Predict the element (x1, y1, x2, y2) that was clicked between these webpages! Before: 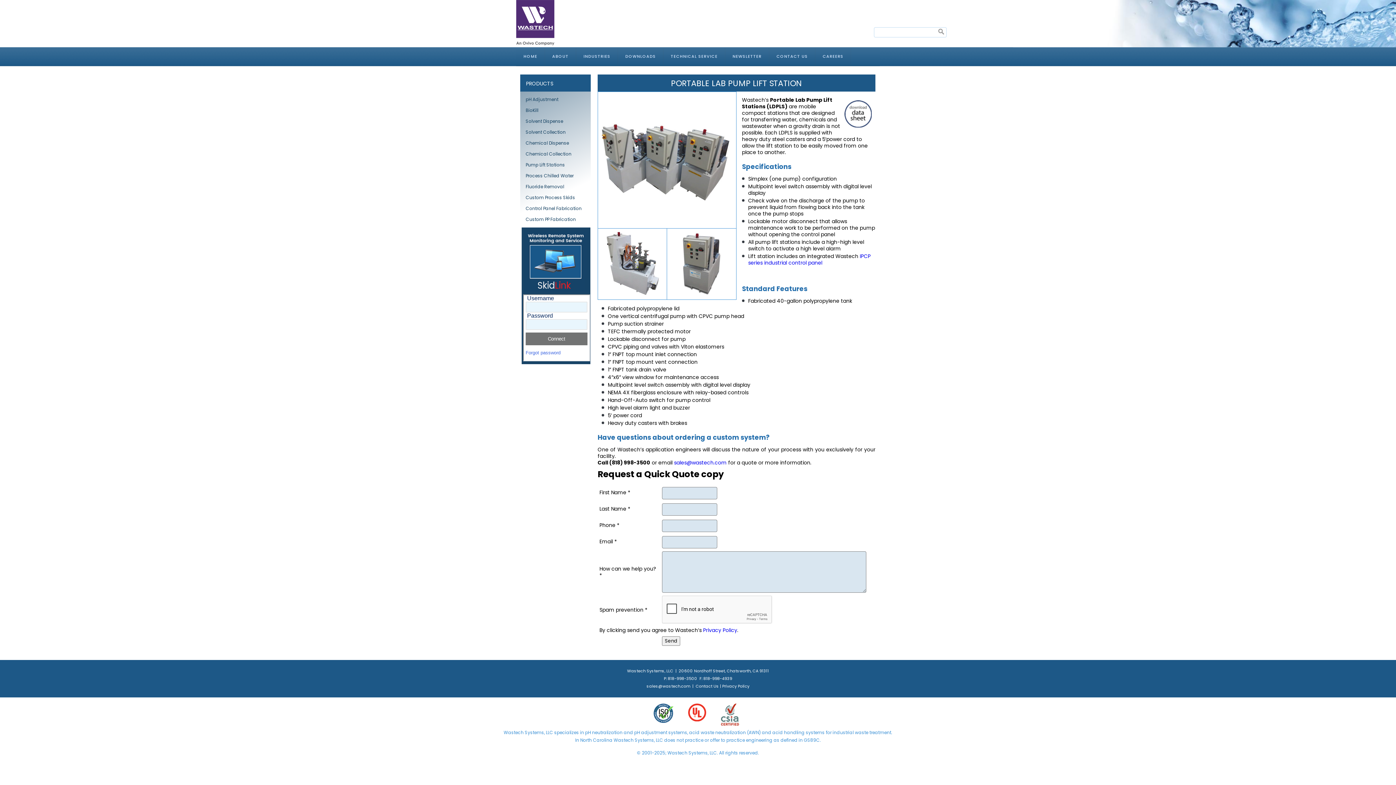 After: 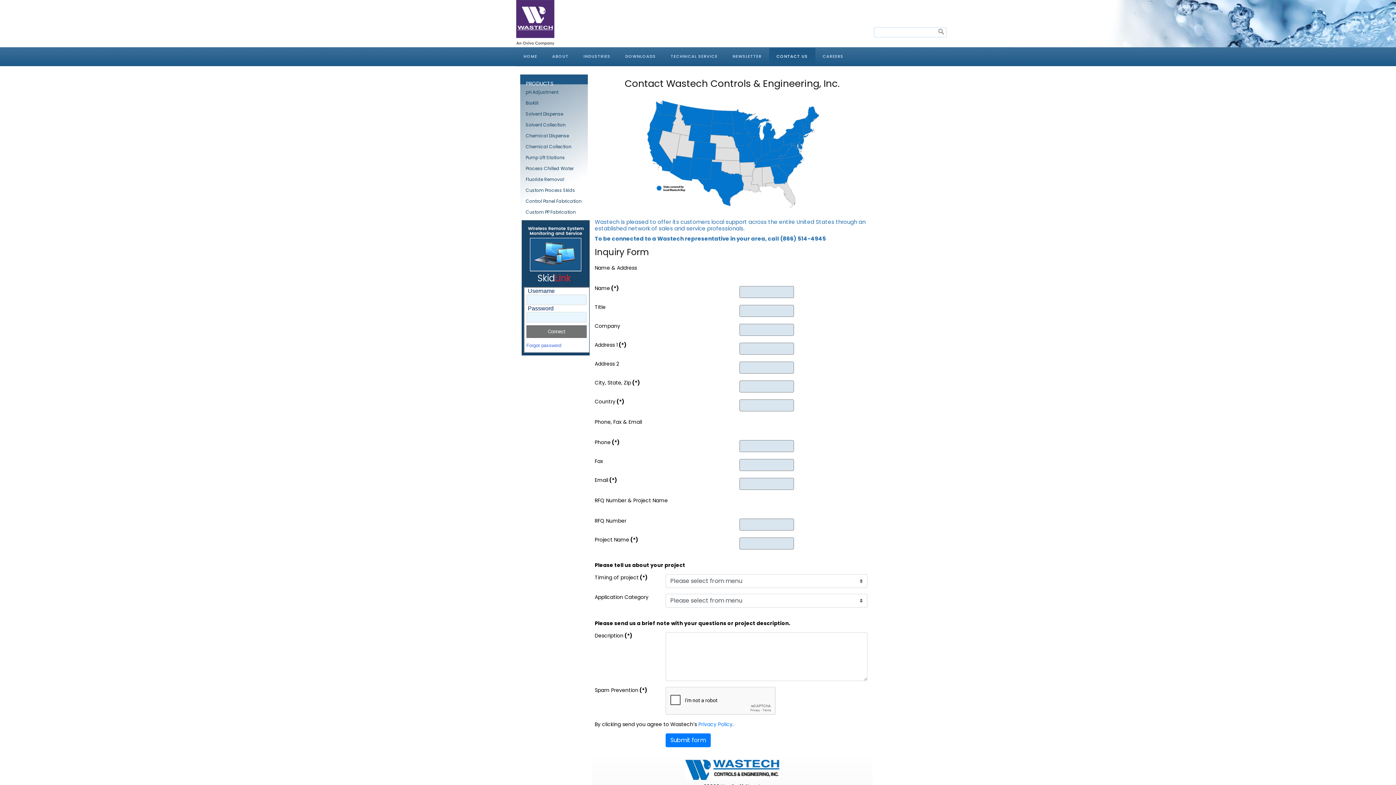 Action: label: CONTACT US bbox: (769, 48, 815, 66)